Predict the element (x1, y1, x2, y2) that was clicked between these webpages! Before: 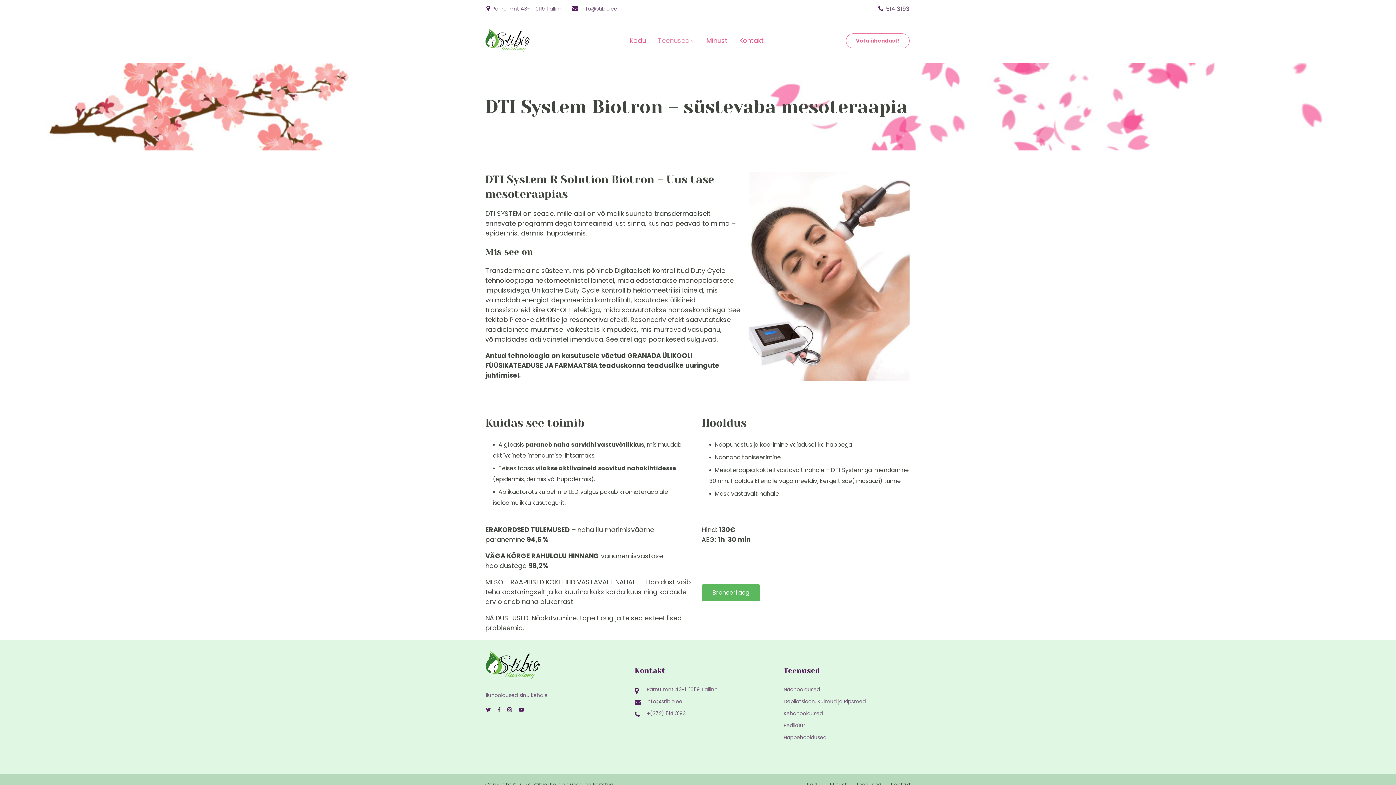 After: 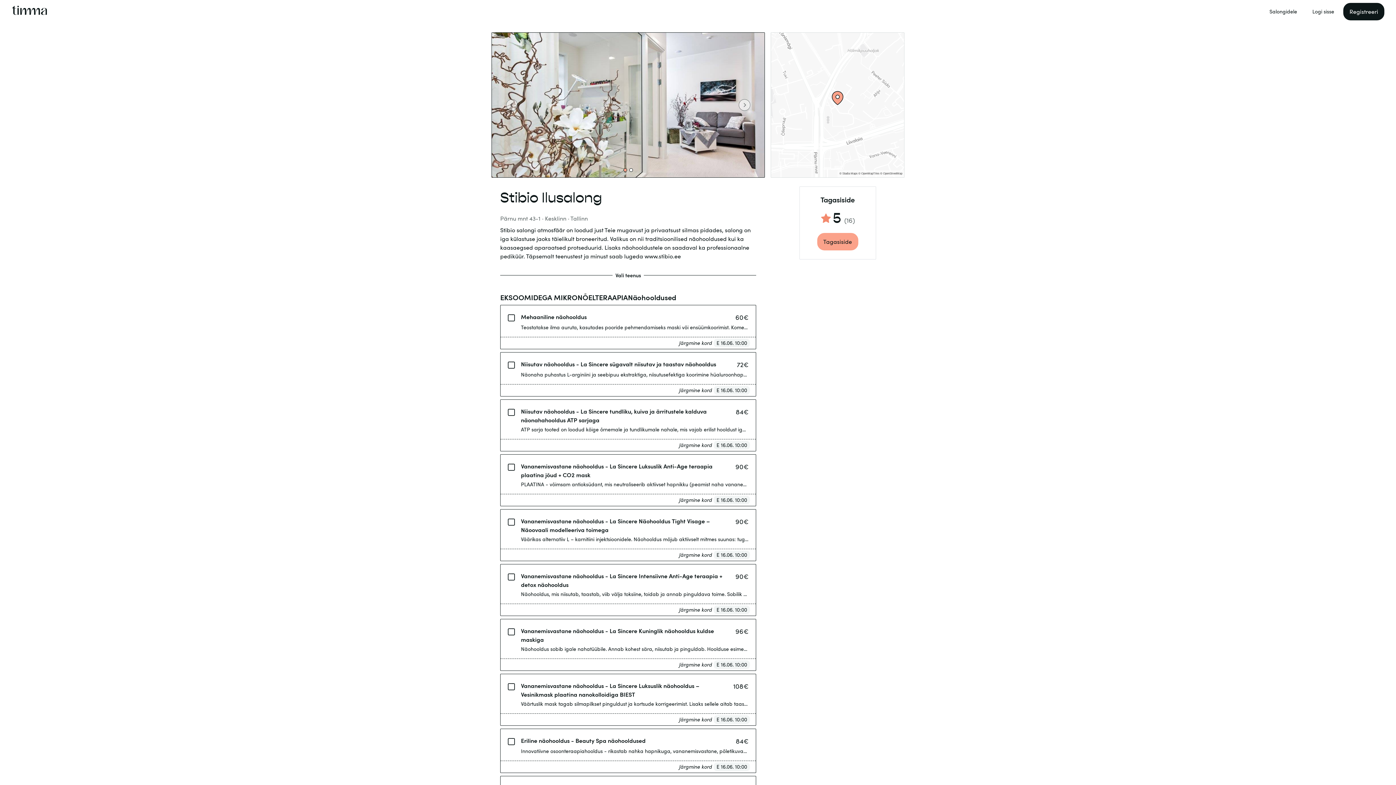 Action: label: Broneeri aeg bbox: (701, 584, 760, 601)